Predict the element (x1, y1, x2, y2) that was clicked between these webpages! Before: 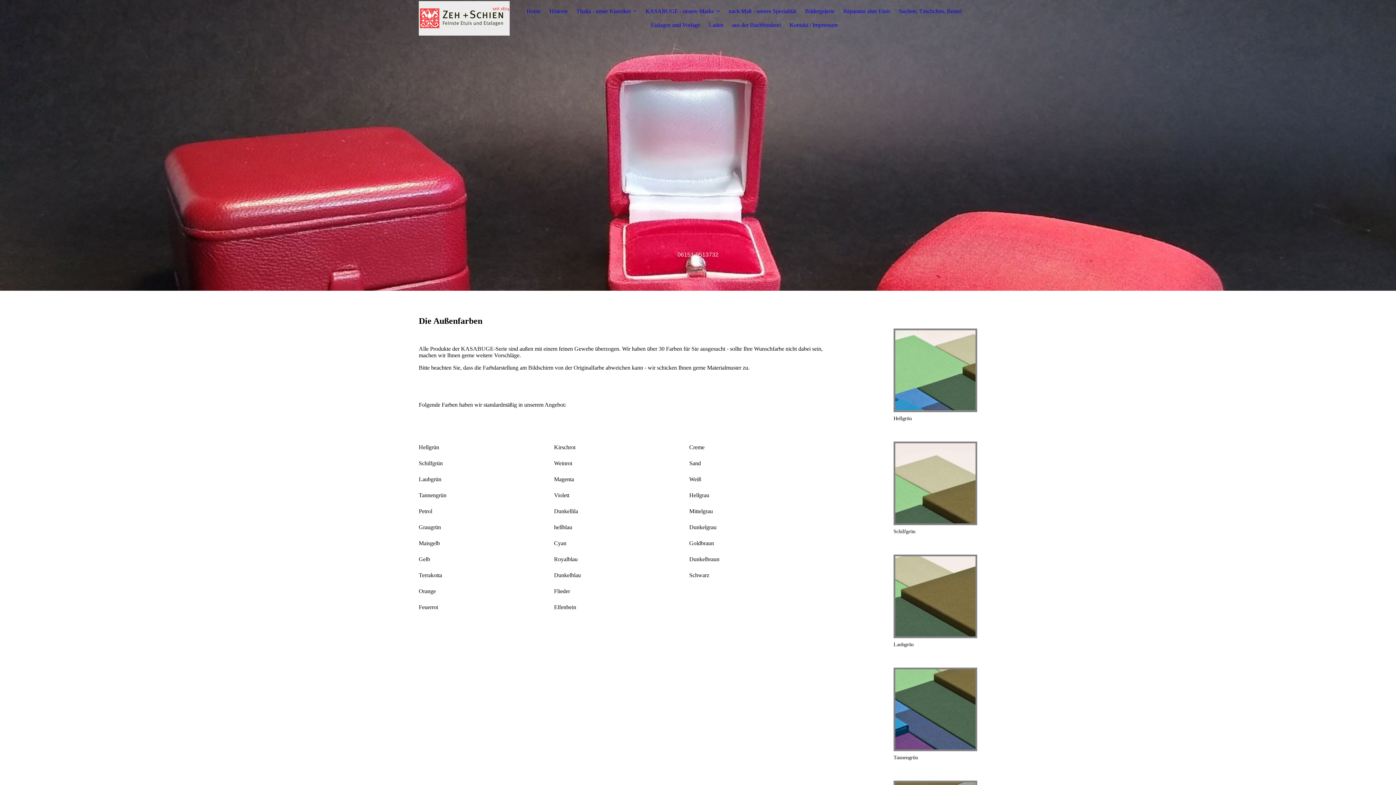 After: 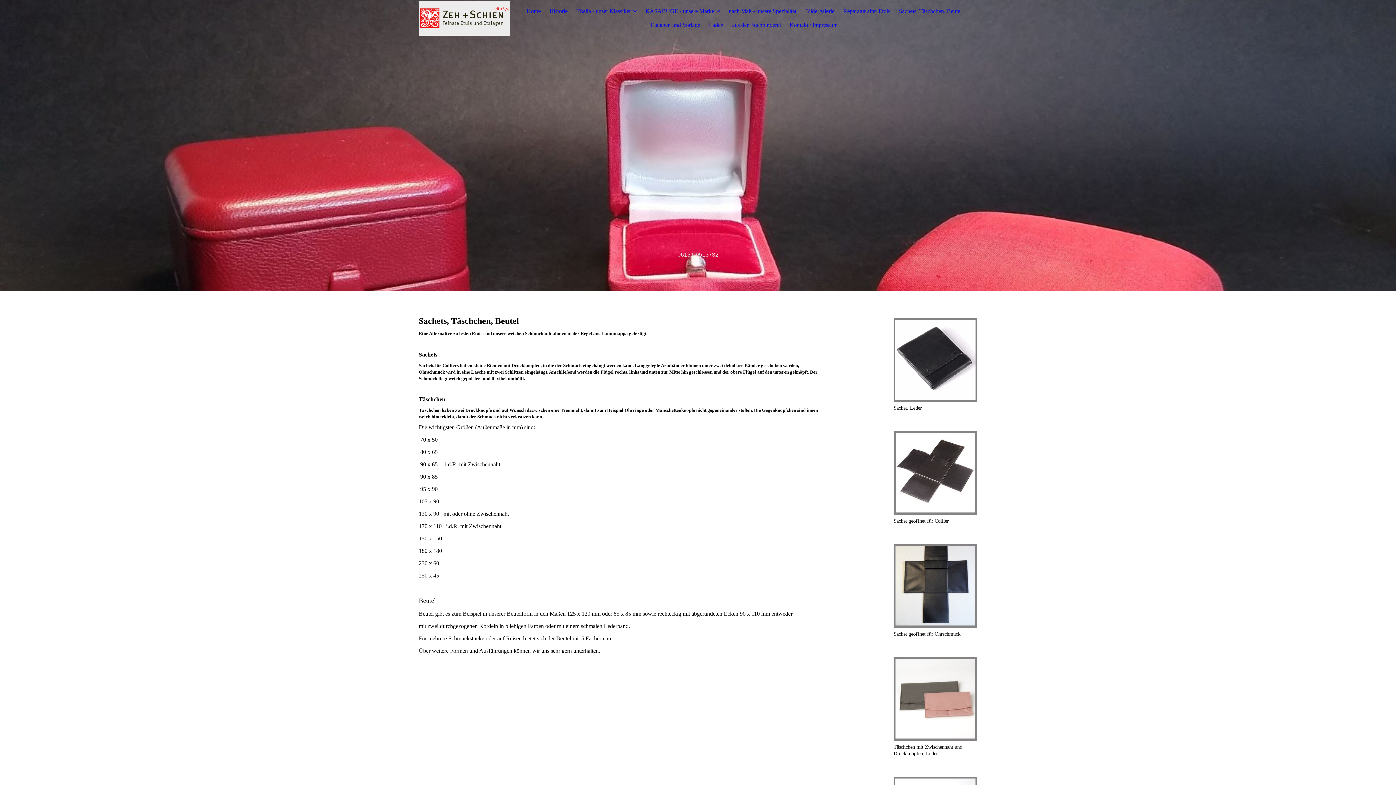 Action: label: Sachets, Täschchen, Beutel bbox: (899, 8, 962, 14)